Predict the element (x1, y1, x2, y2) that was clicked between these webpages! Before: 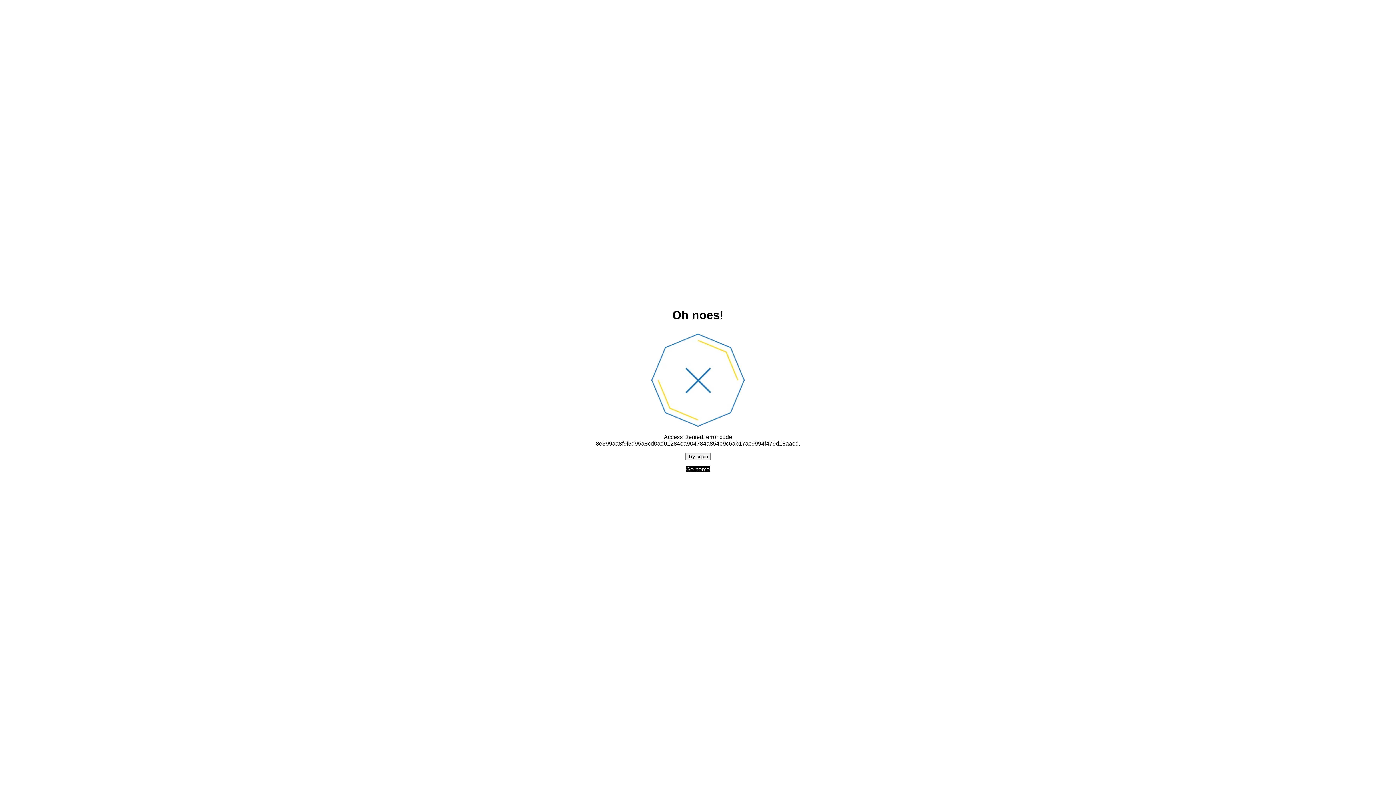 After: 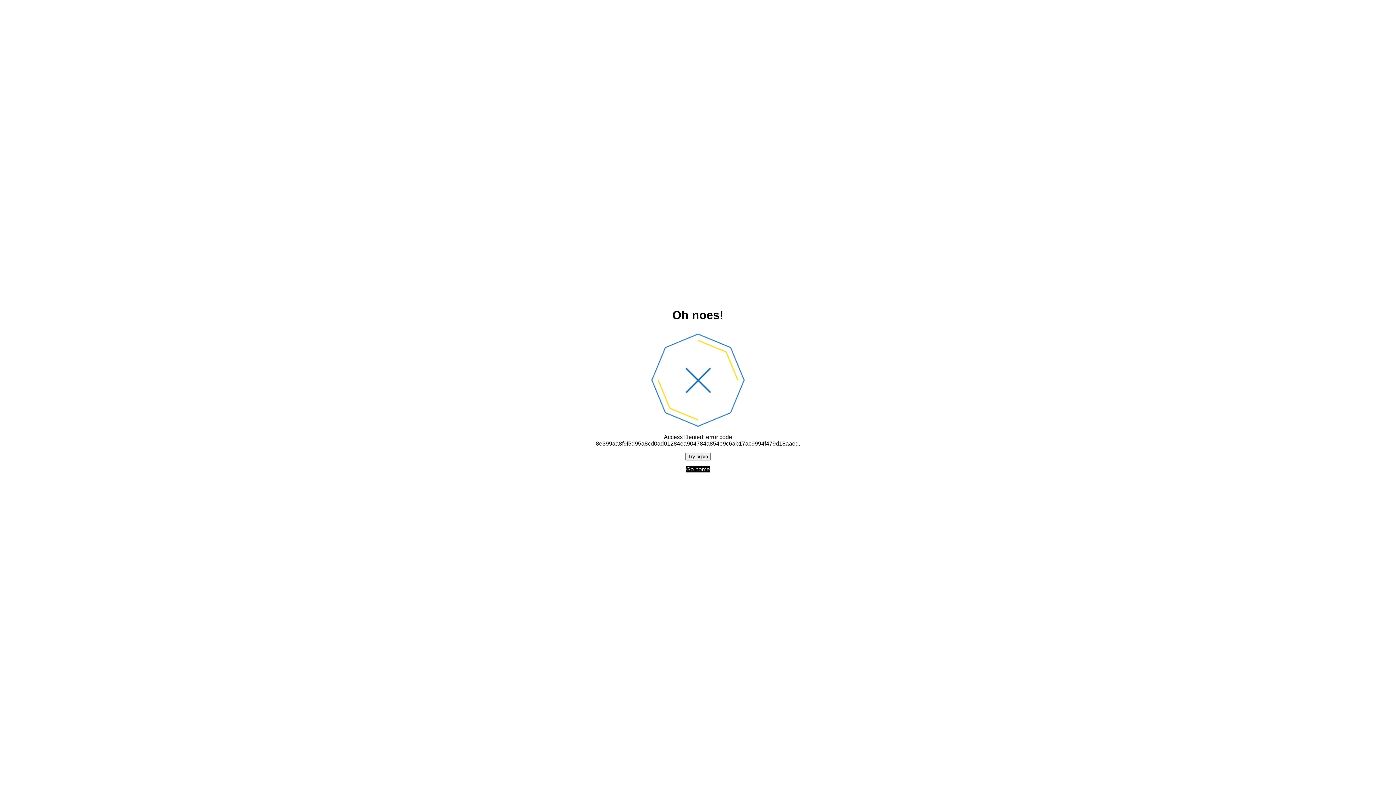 Action: label: Try again bbox: (685, 452, 710, 460)